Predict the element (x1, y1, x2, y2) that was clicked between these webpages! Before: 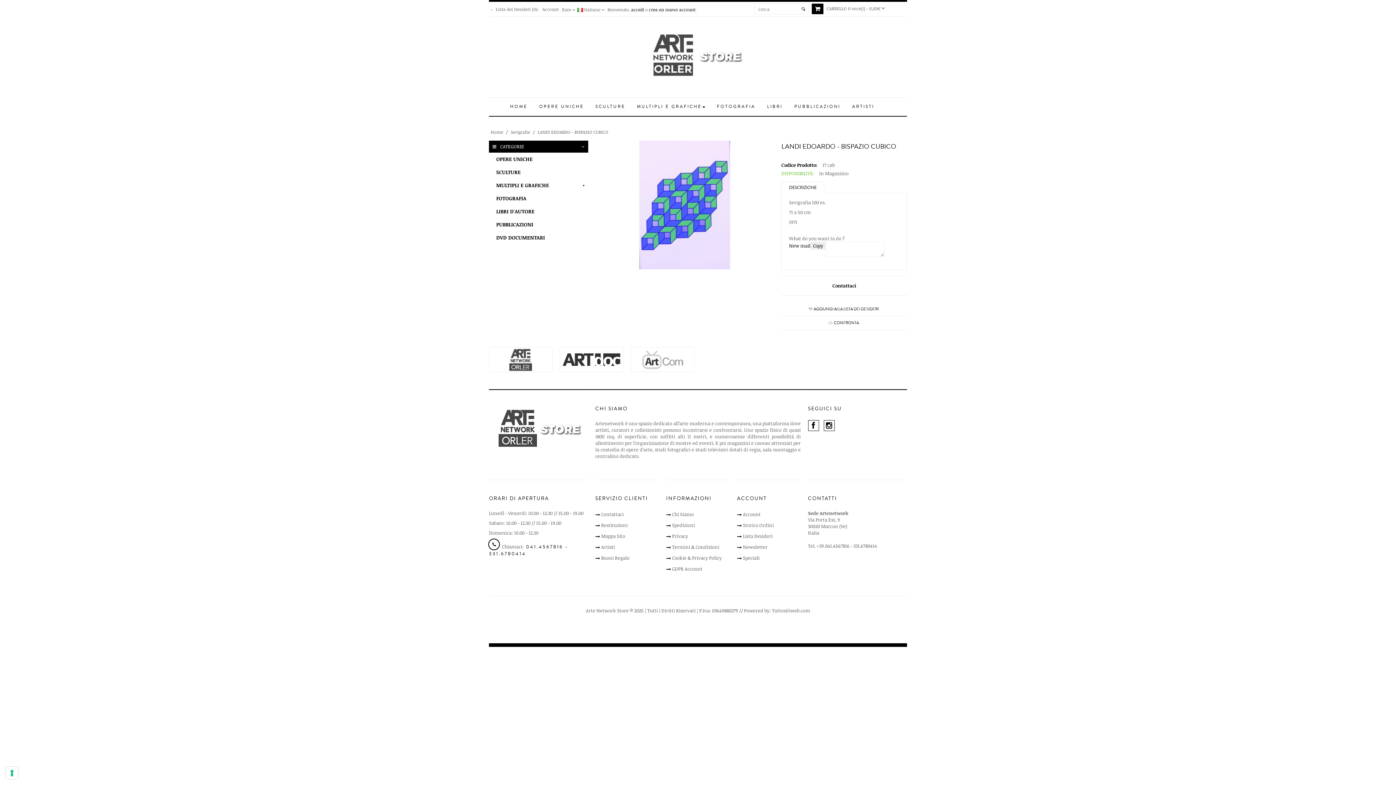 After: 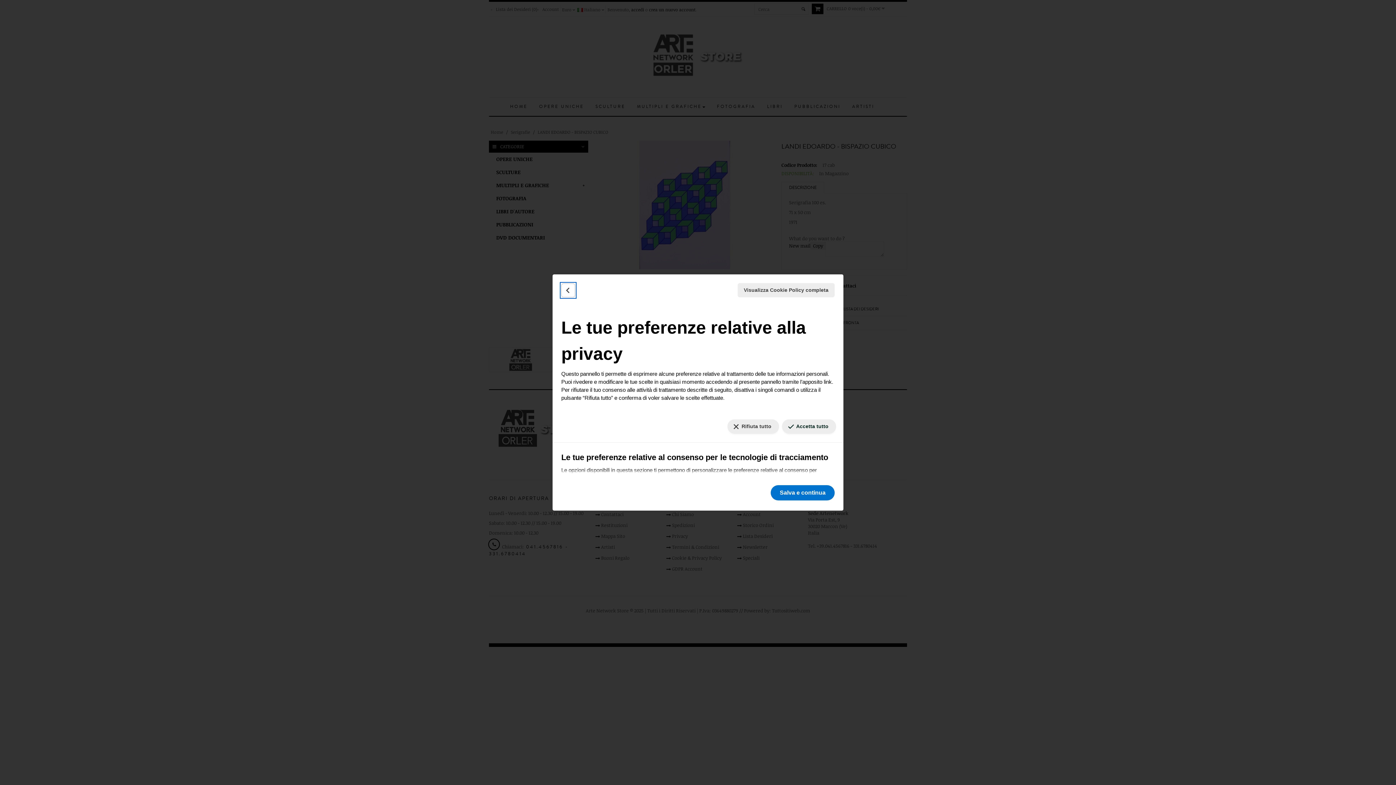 Action: label: Le tue preferenze relative al consenso per le tecnologie di tracciamento bbox: (5, 767, 18, 779)